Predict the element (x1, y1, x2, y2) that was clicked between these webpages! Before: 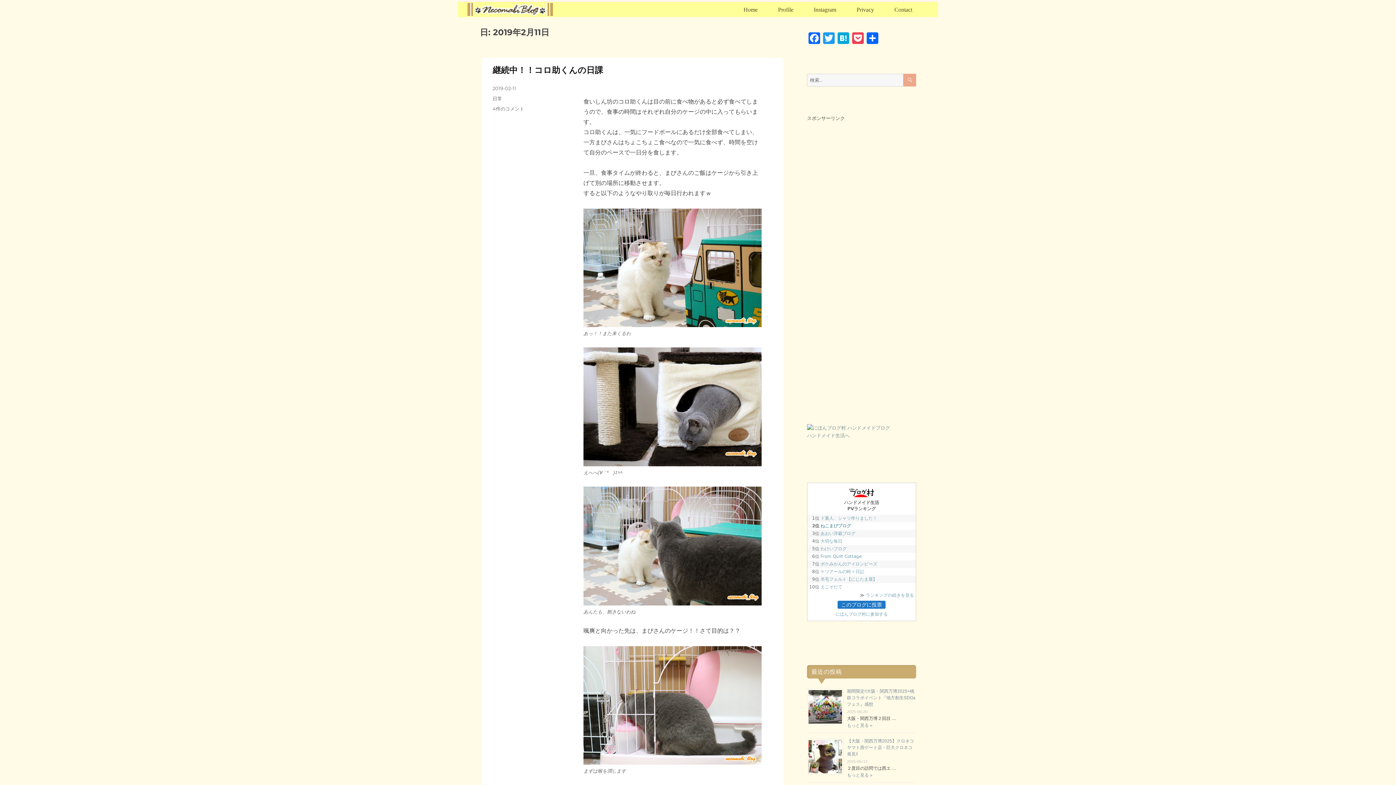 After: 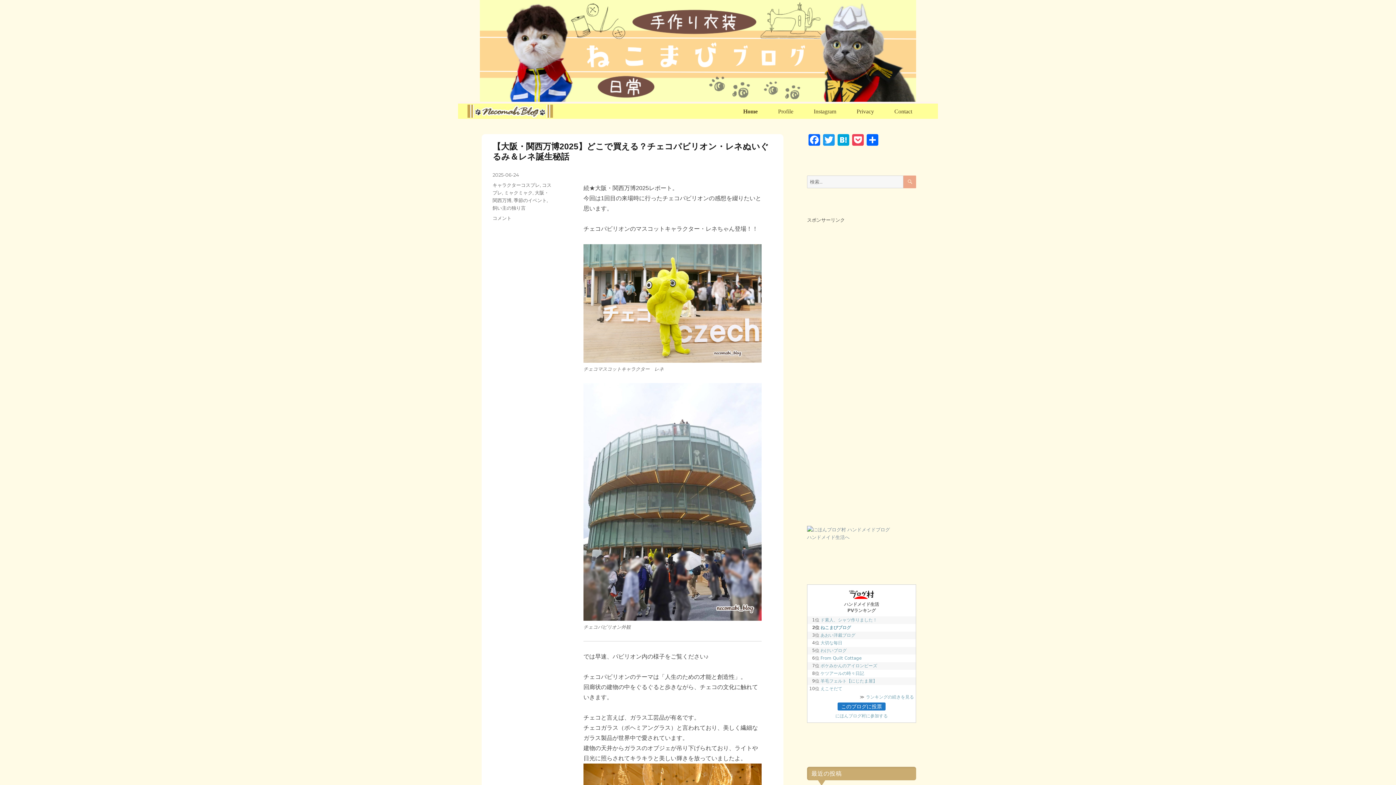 Action: bbox: (734, 1, 769, 16) label: Home